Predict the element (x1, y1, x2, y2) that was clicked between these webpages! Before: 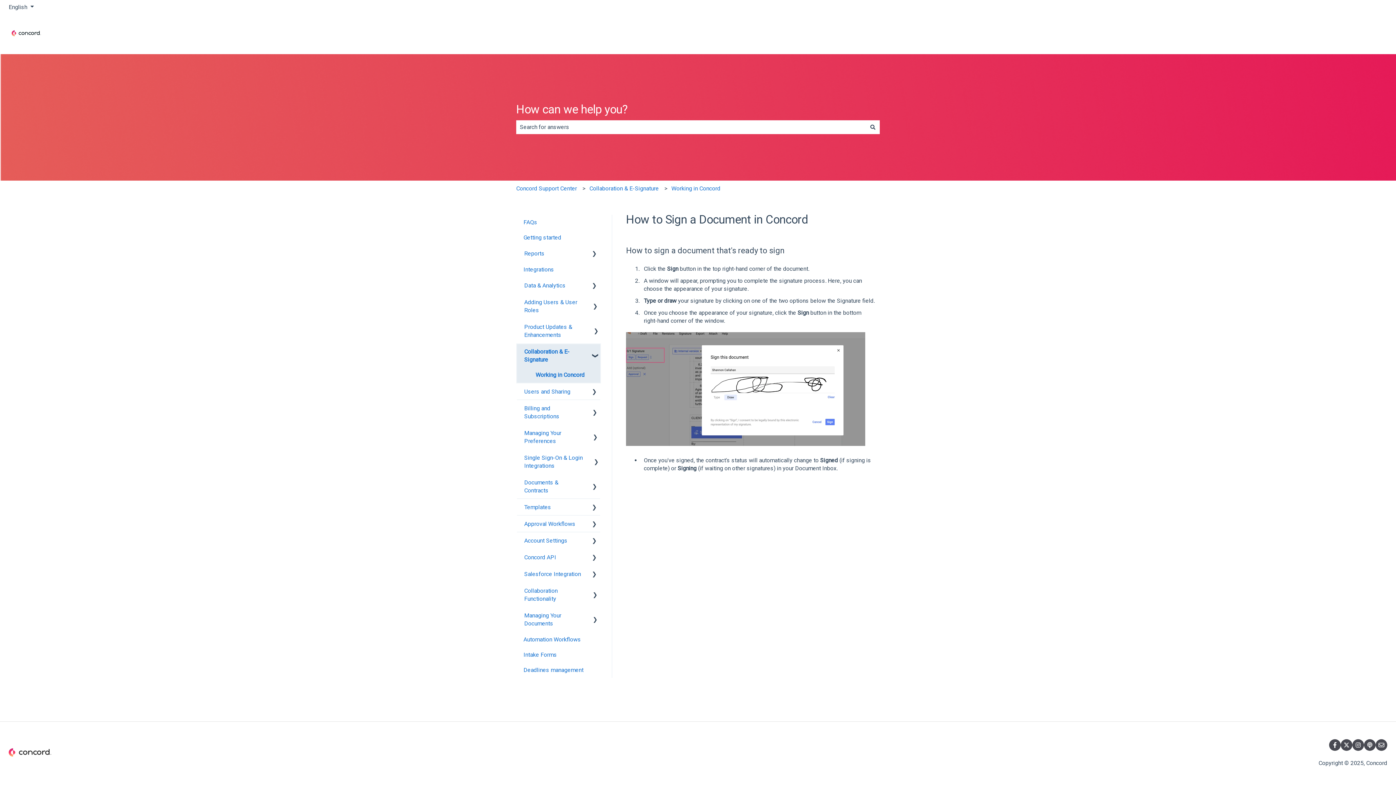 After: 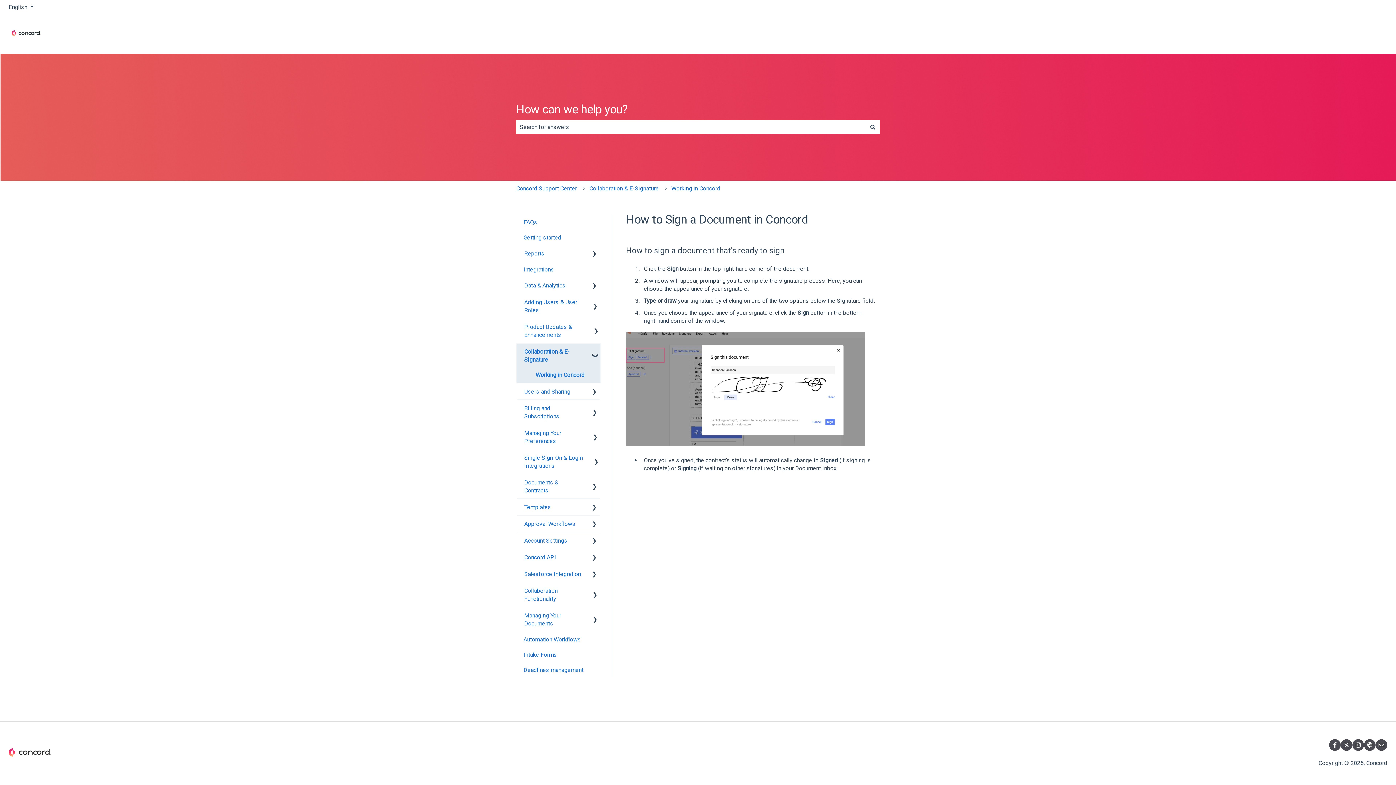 Action: bbox: (1376, 739, 1387, 751) label: Email us